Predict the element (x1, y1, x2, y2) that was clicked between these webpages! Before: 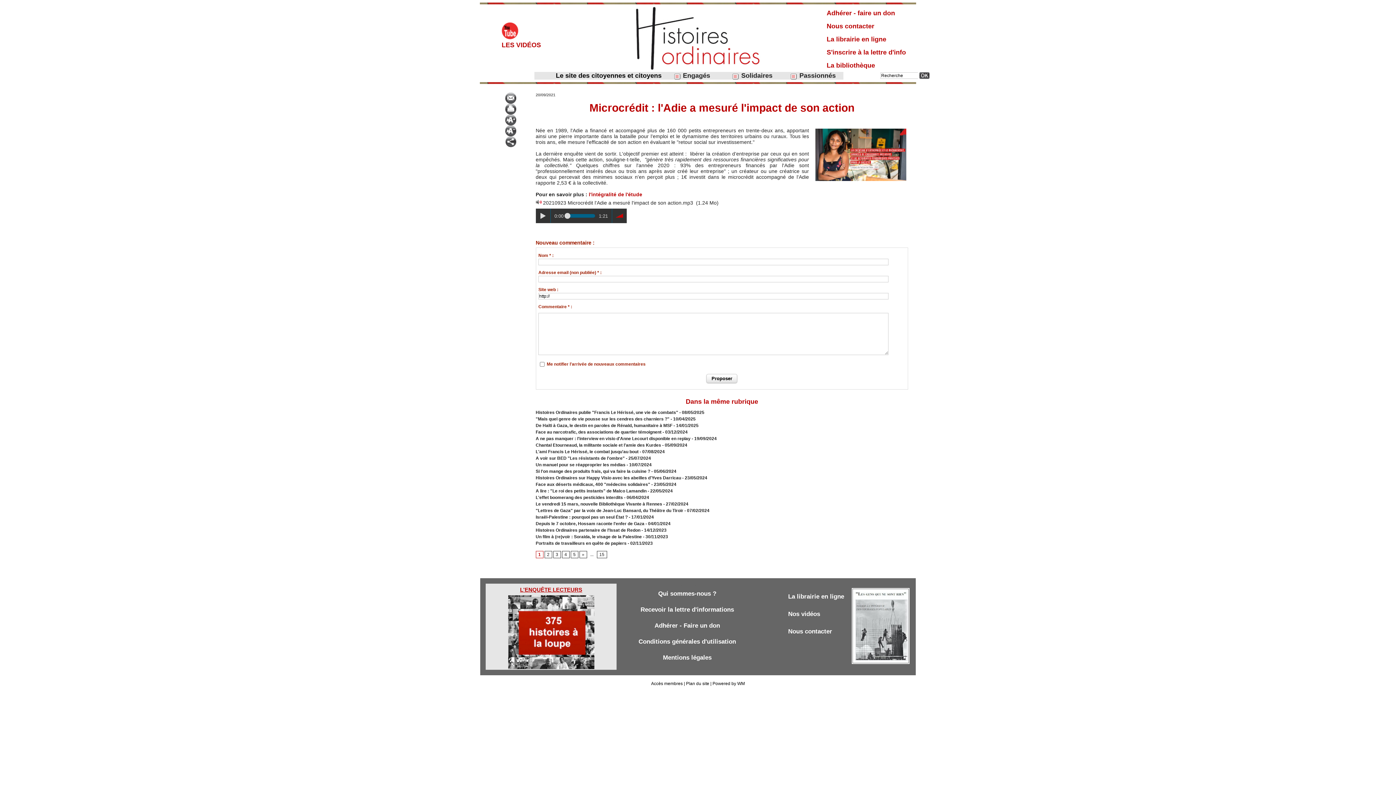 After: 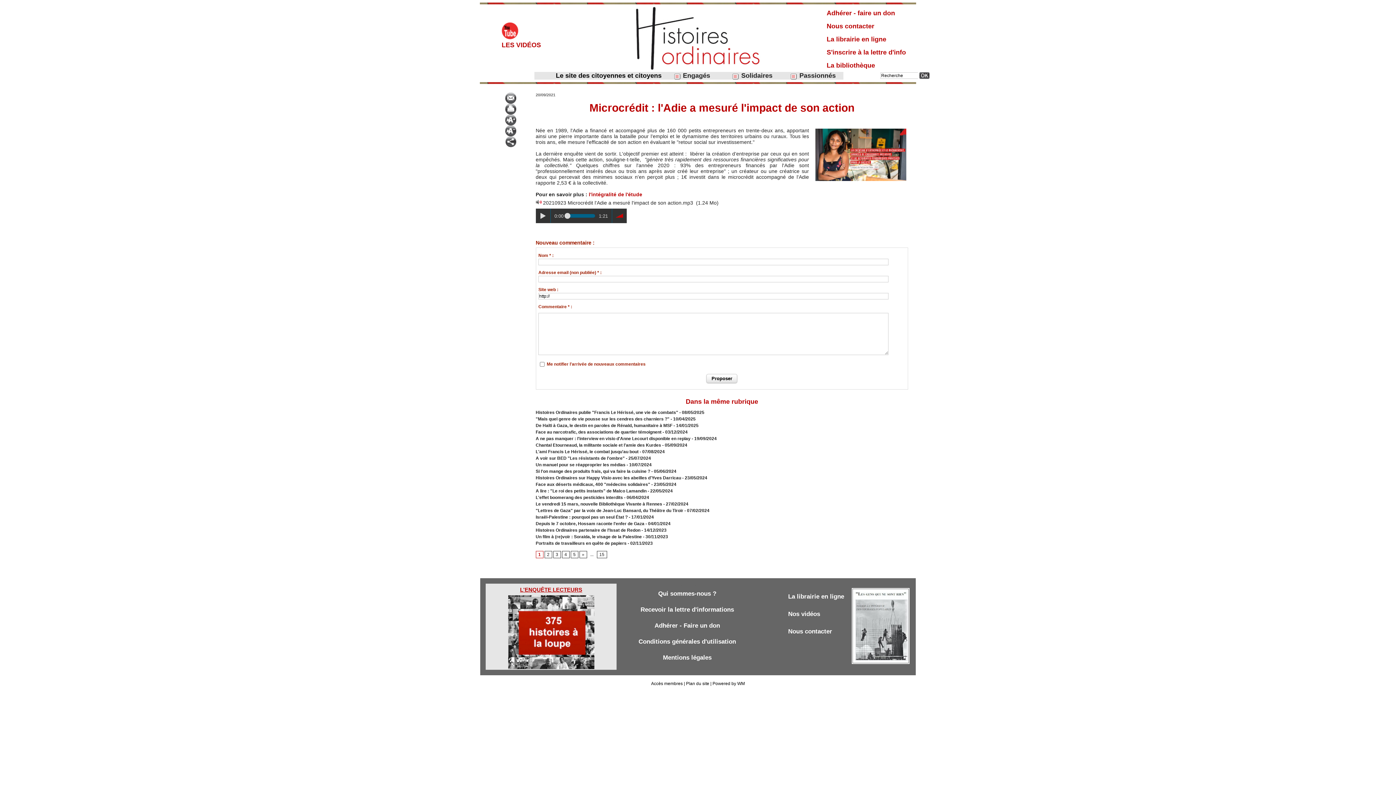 Action: label: 1 bbox: (535, 551, 543, 558)